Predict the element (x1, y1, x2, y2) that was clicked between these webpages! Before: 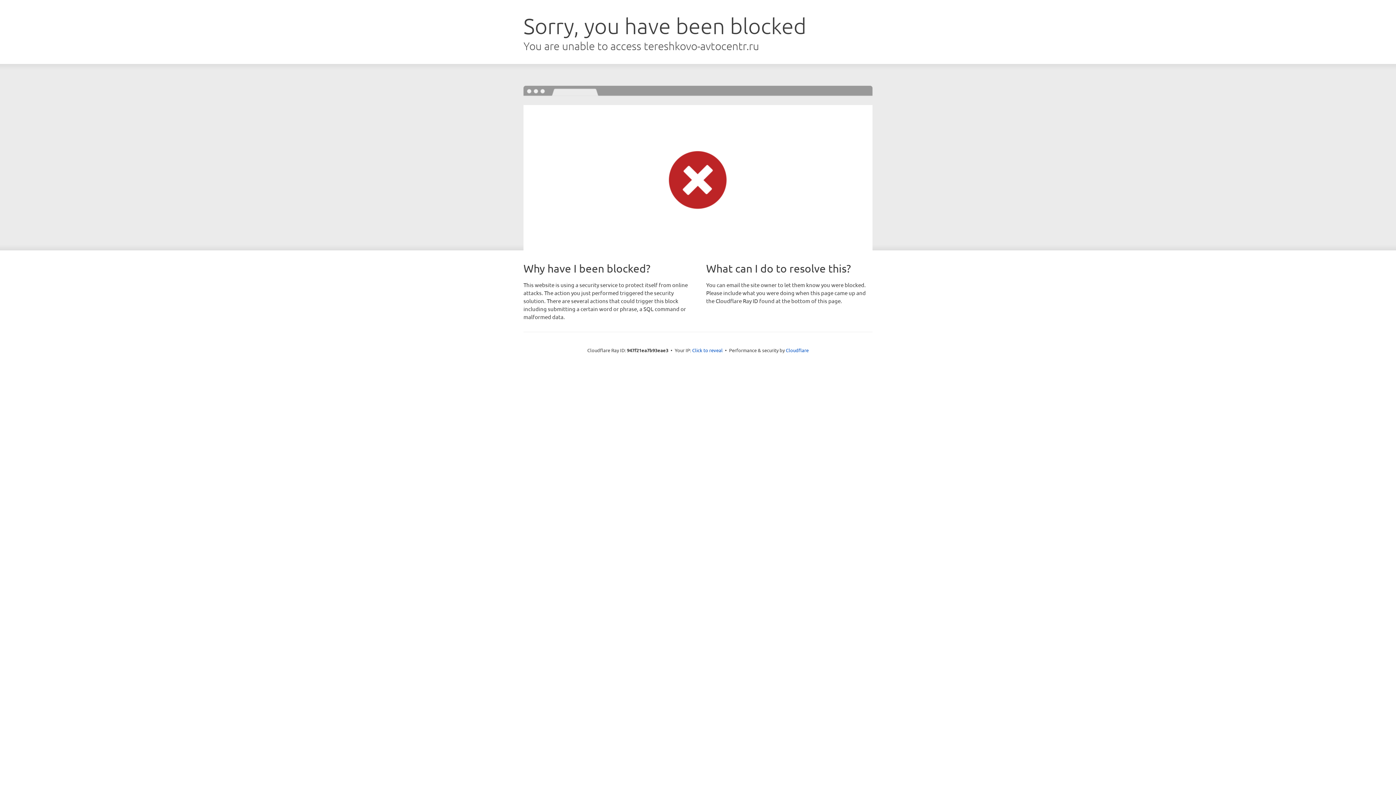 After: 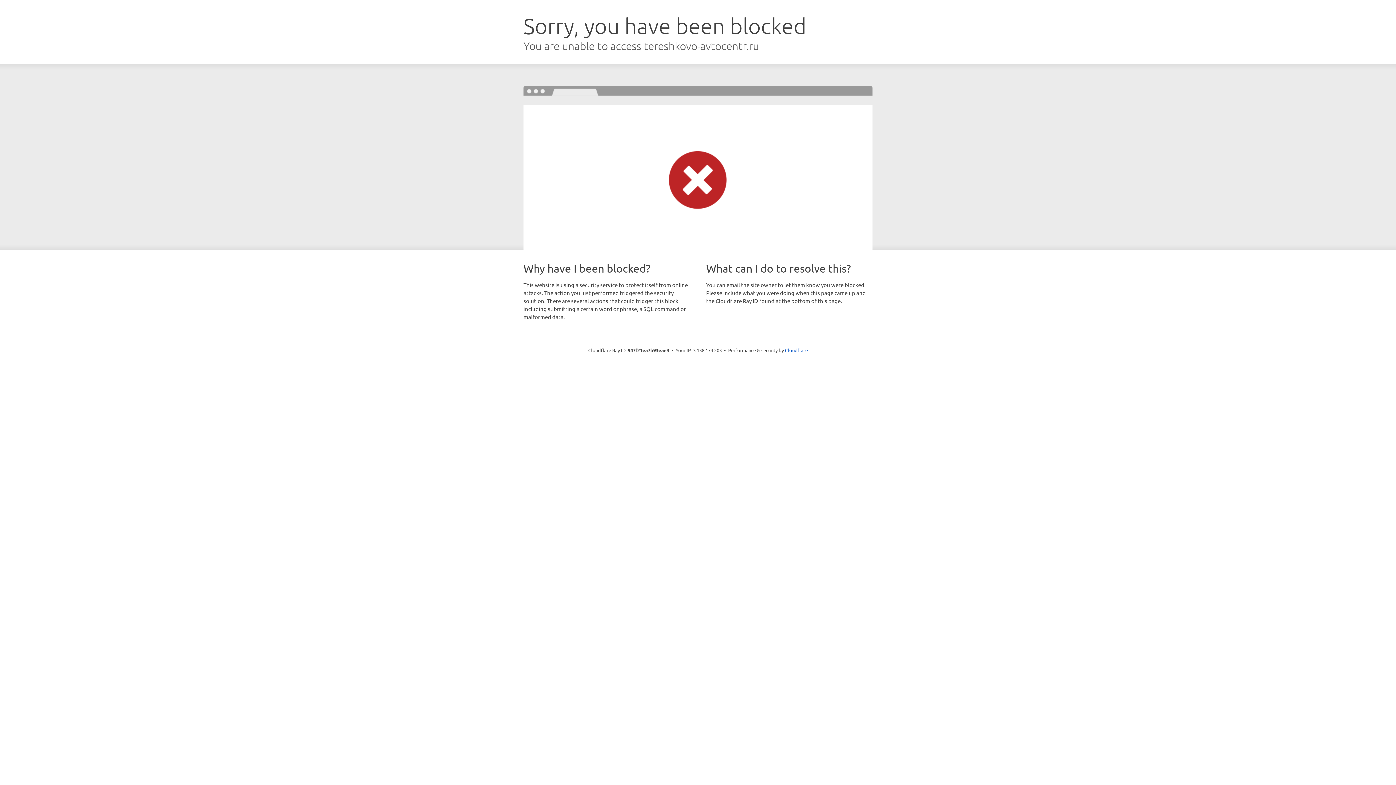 Action: bbox: (692, 346, 722, 353) label: Click to reveal